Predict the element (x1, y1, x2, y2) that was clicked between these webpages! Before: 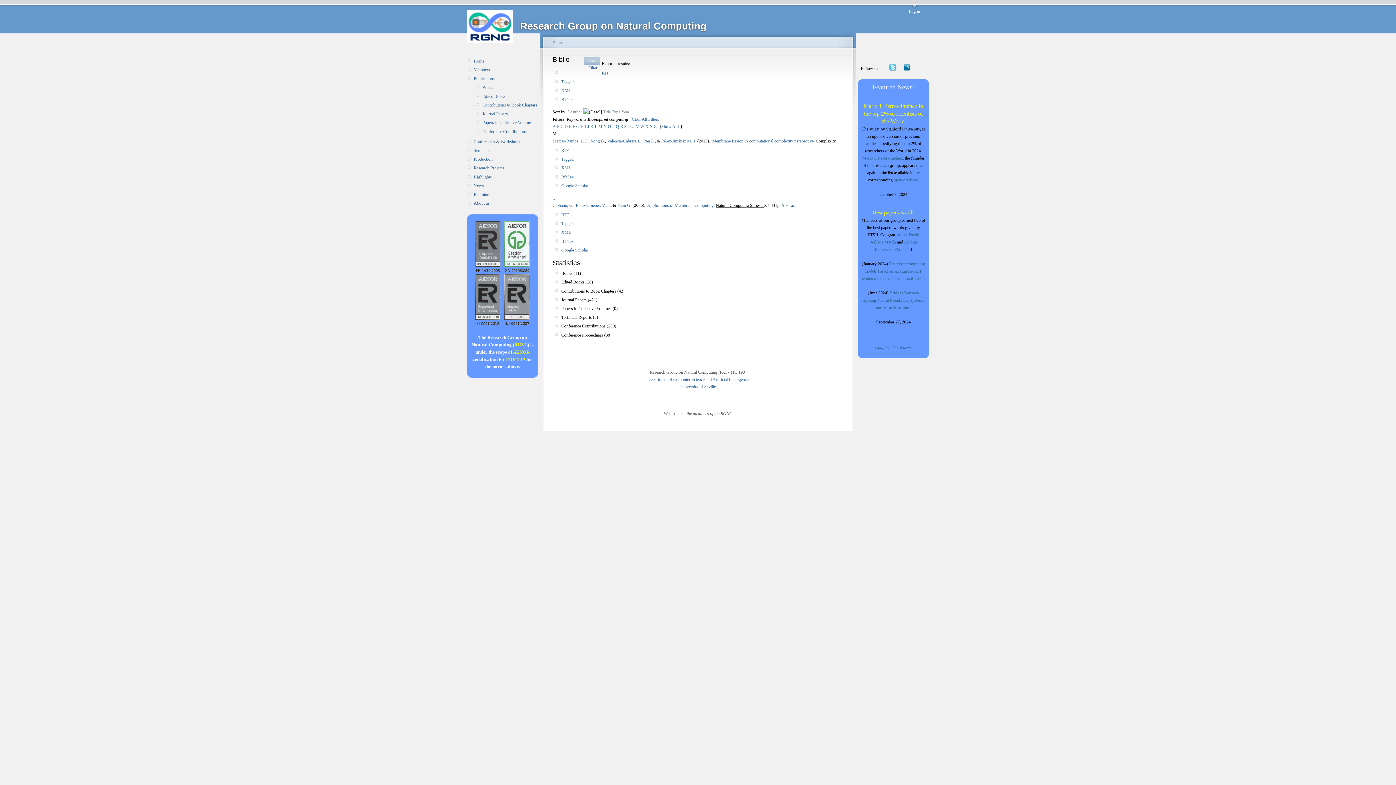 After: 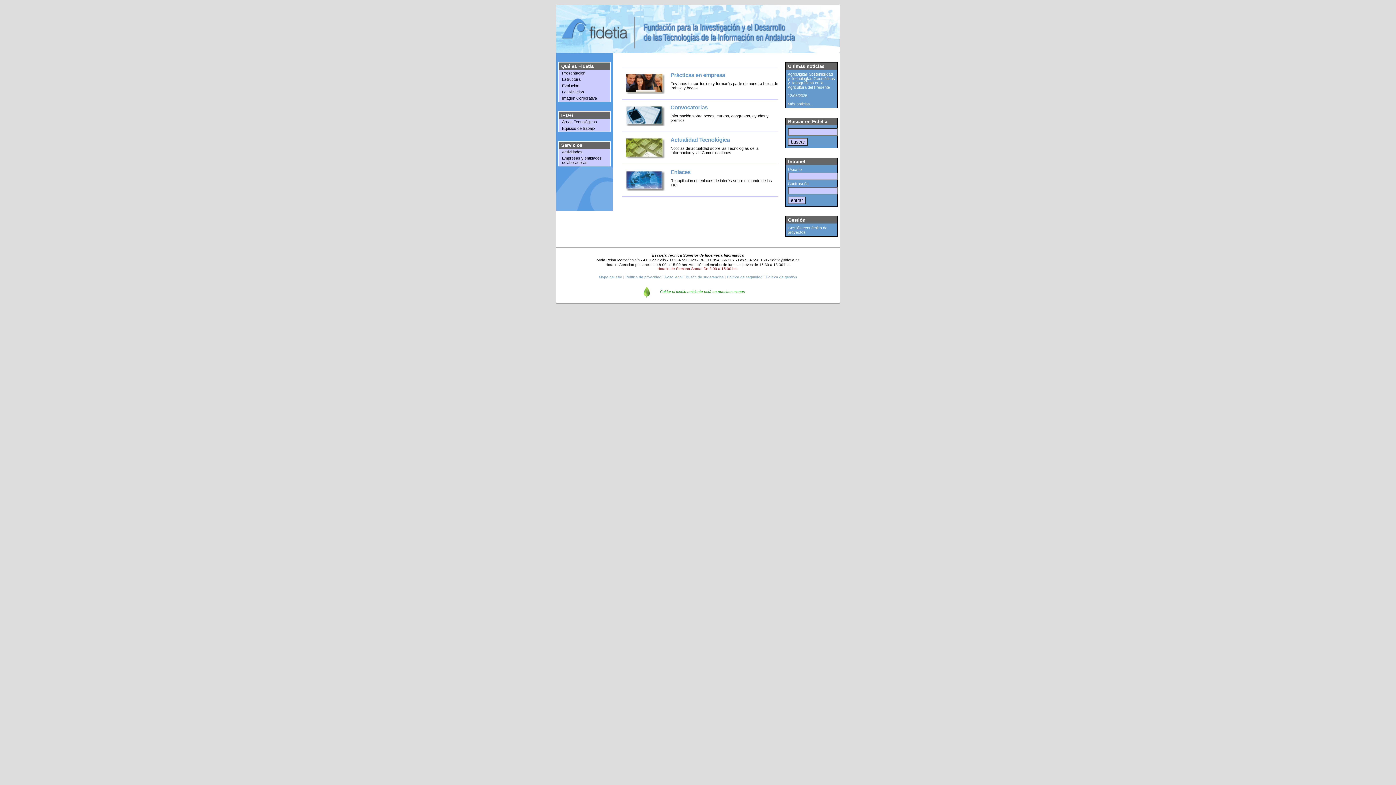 Action: bbox: (506, 356, 525, 362) label: FIDETIA